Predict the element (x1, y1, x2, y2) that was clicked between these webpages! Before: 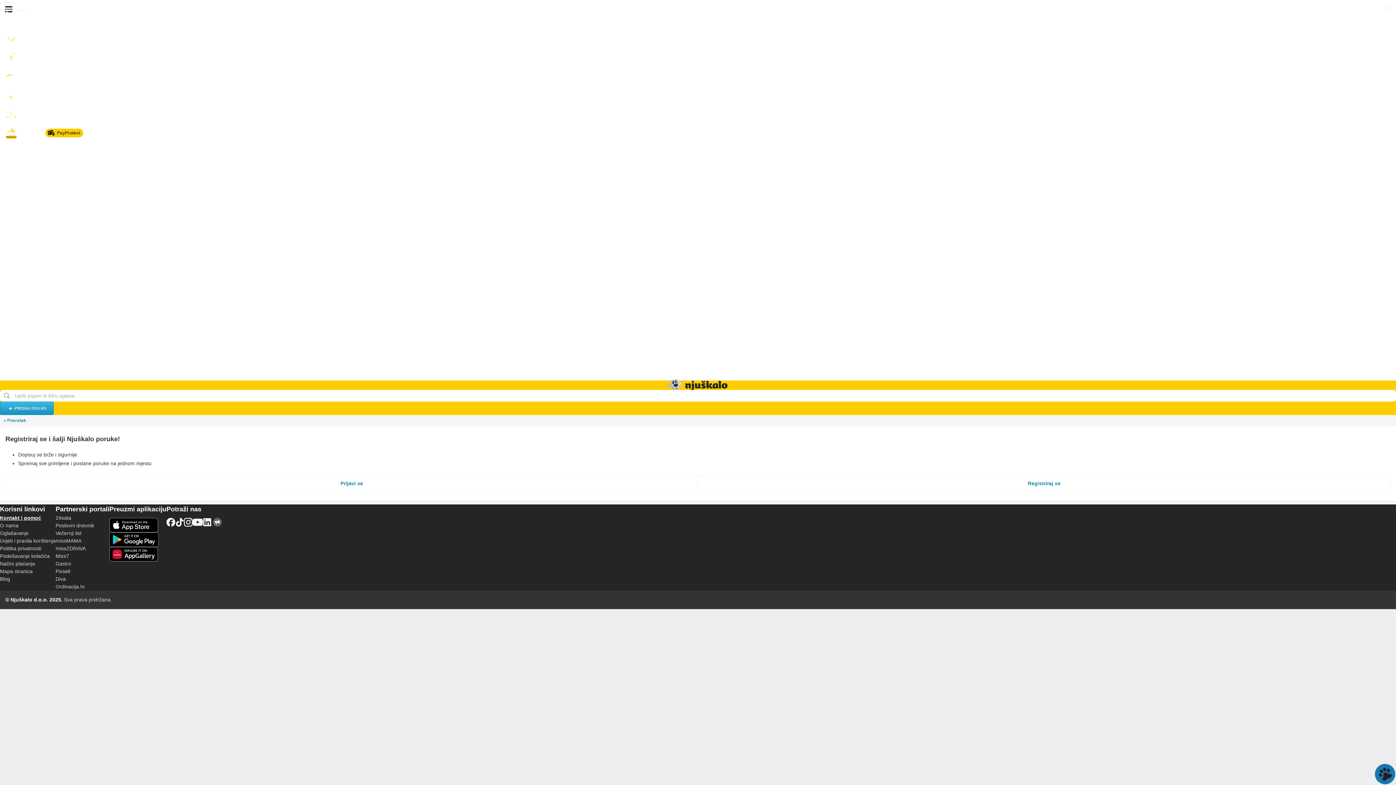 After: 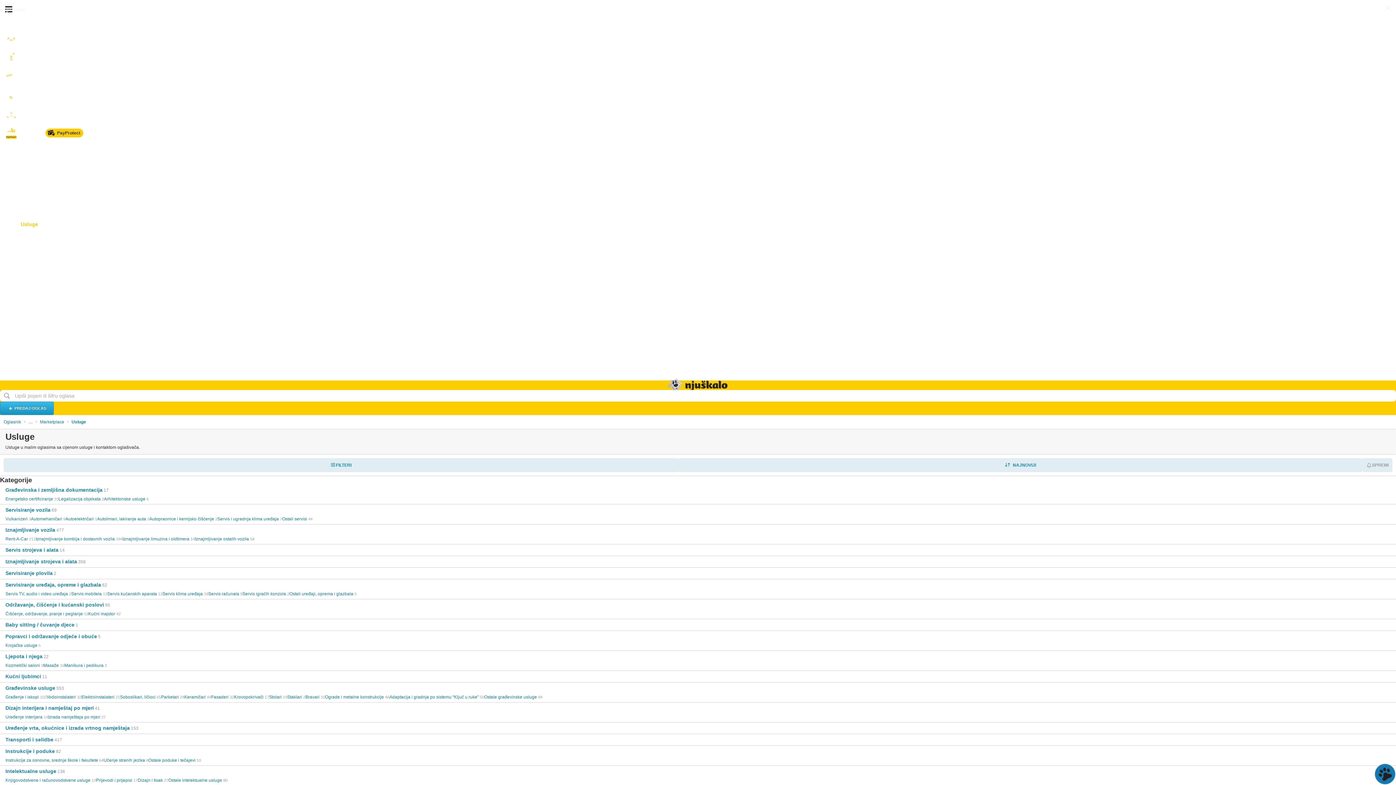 Action: bbox: (0, 216, 1396, 231) label: Usluge